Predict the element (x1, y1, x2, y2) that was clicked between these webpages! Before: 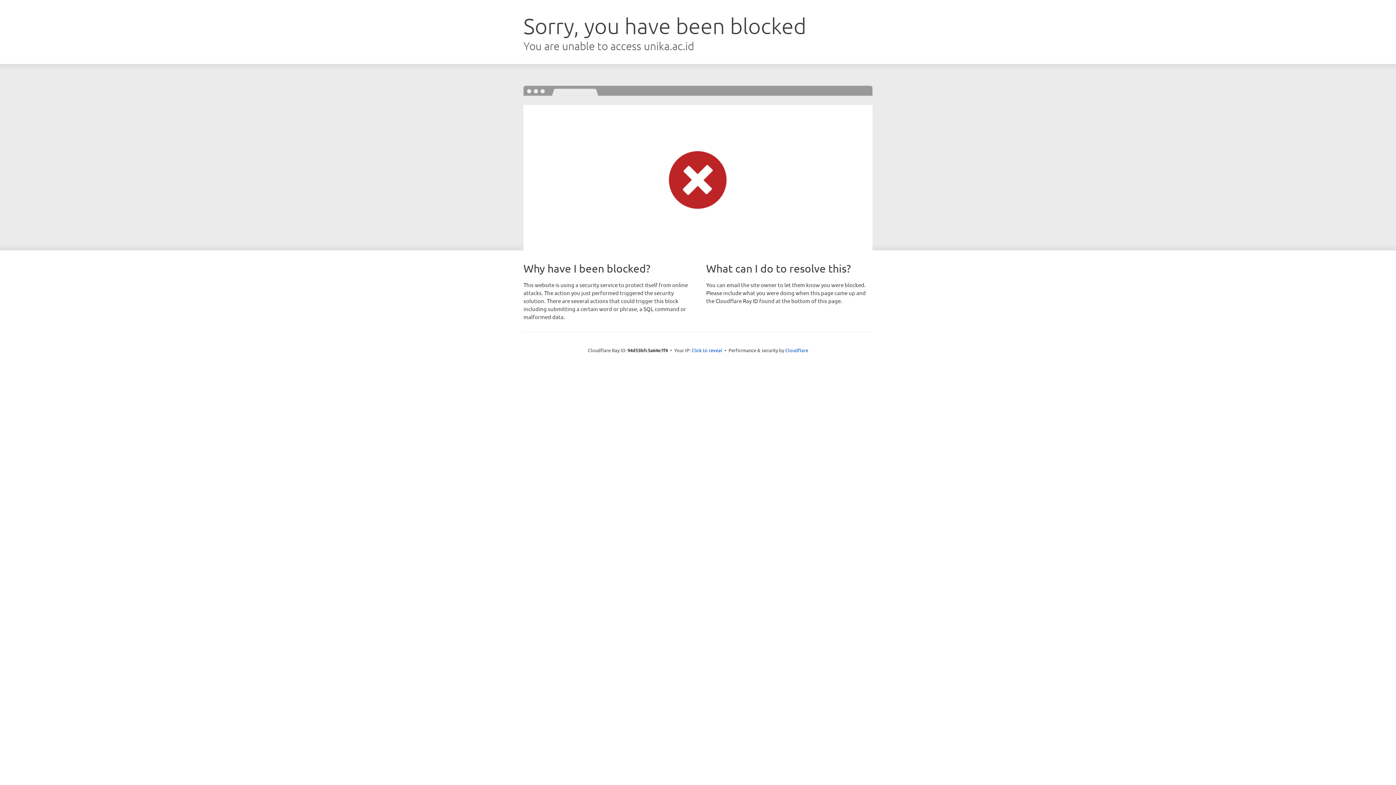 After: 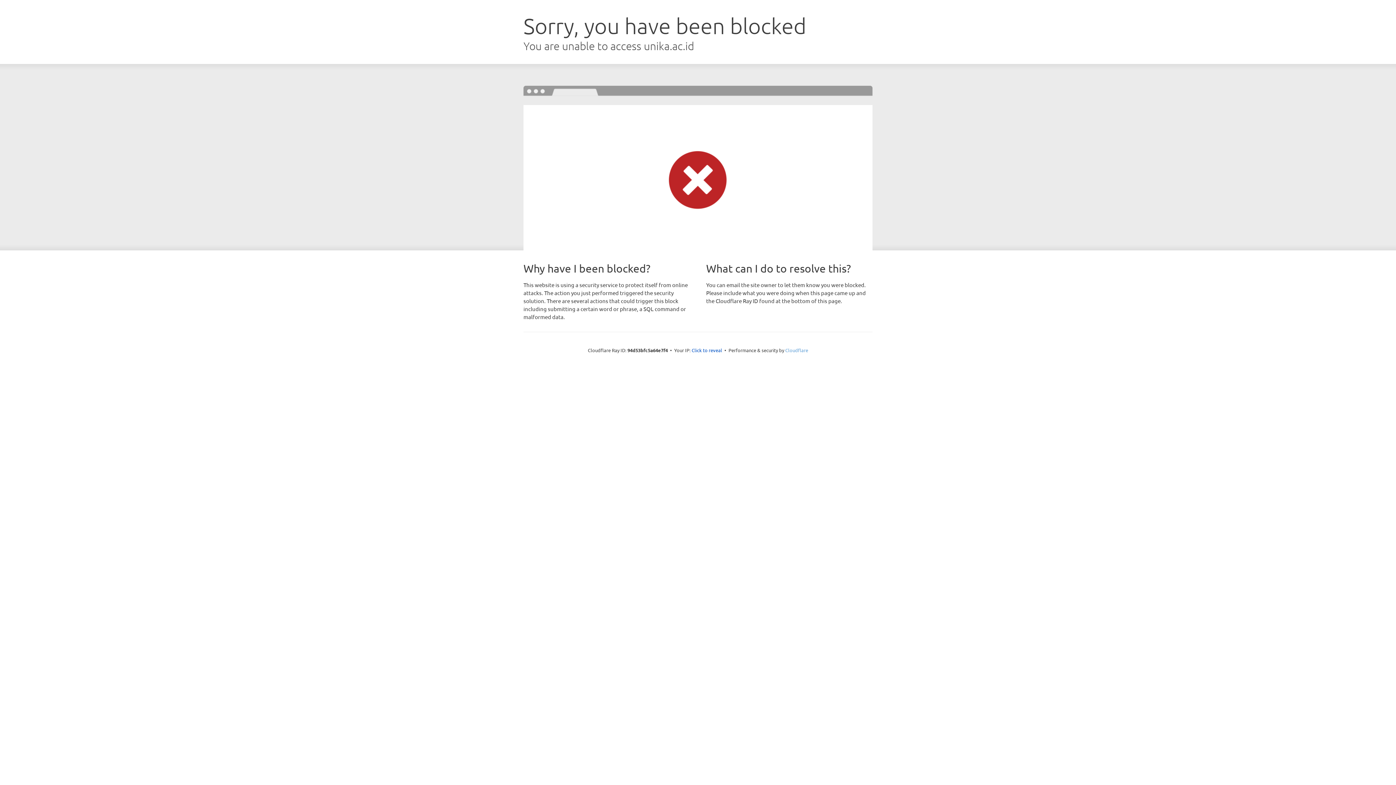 Action: label: Cloudflare bbox: (785, 347, 808, 353)